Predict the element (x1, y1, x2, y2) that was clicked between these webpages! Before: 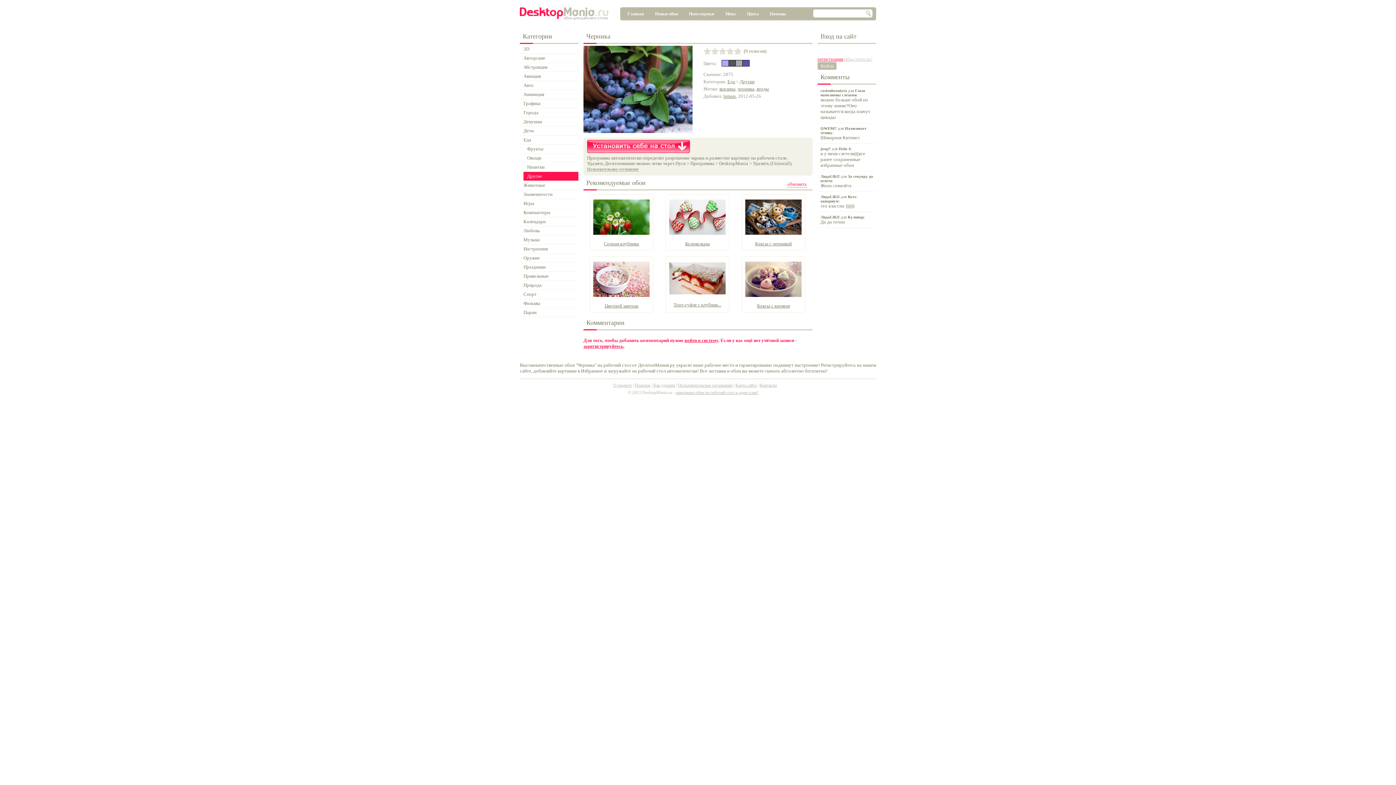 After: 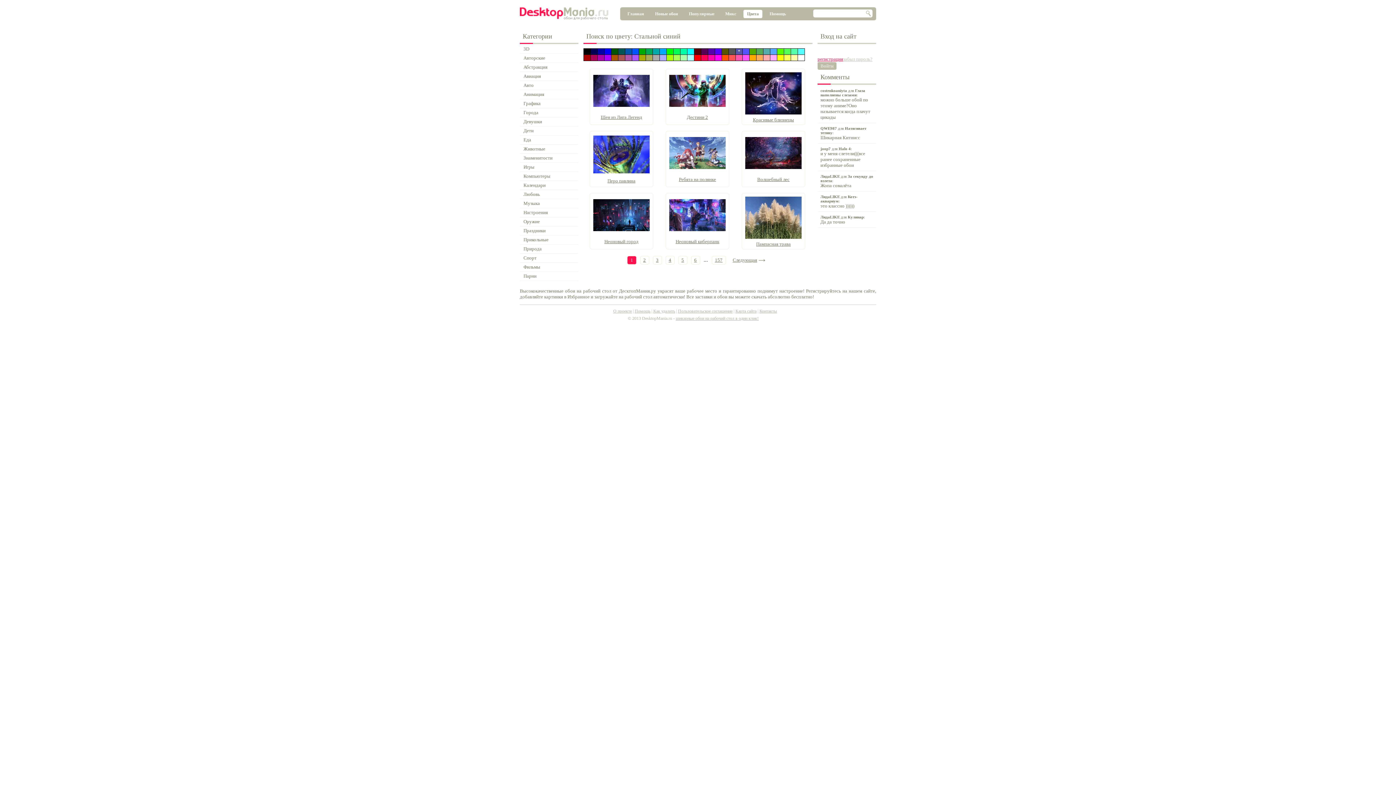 Action: label:   bbox: (742, 60, 749, 66)